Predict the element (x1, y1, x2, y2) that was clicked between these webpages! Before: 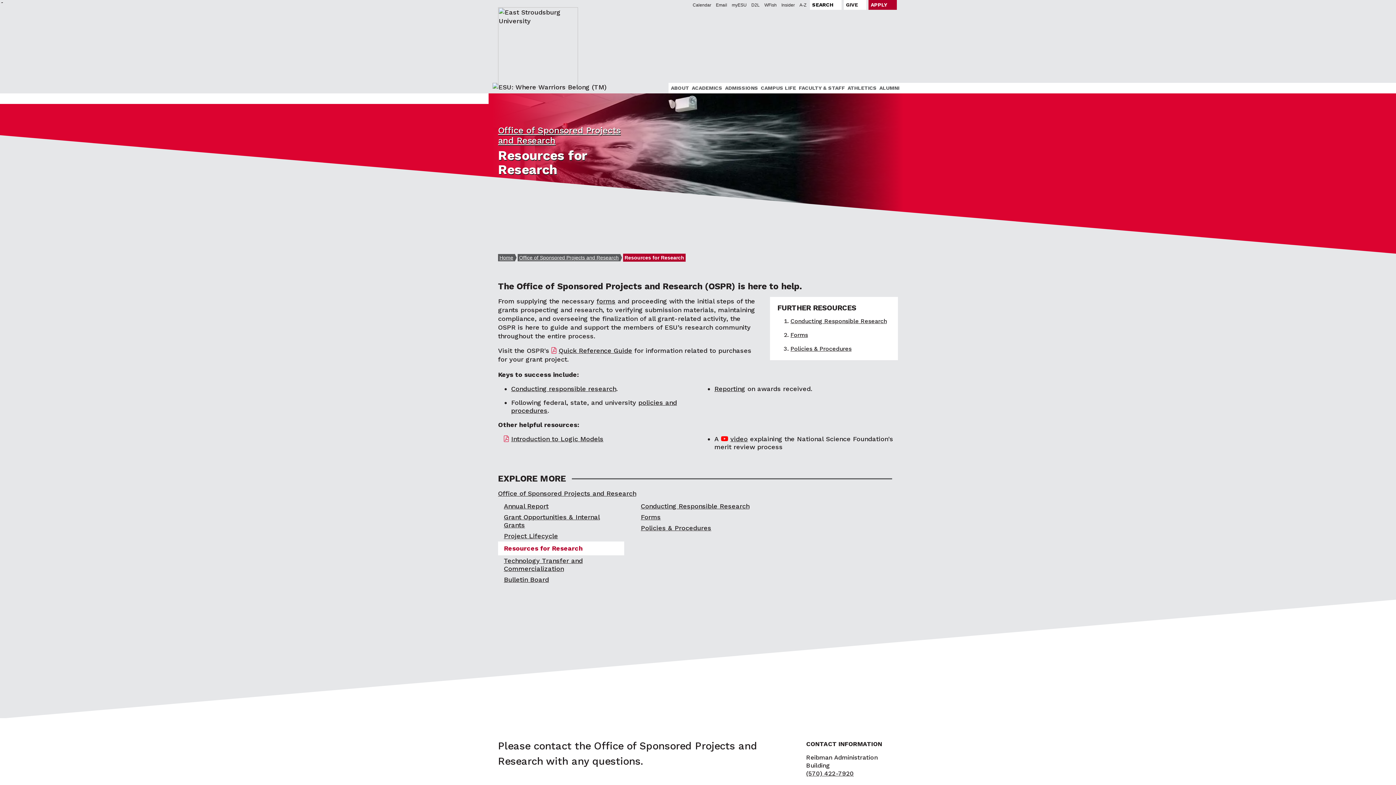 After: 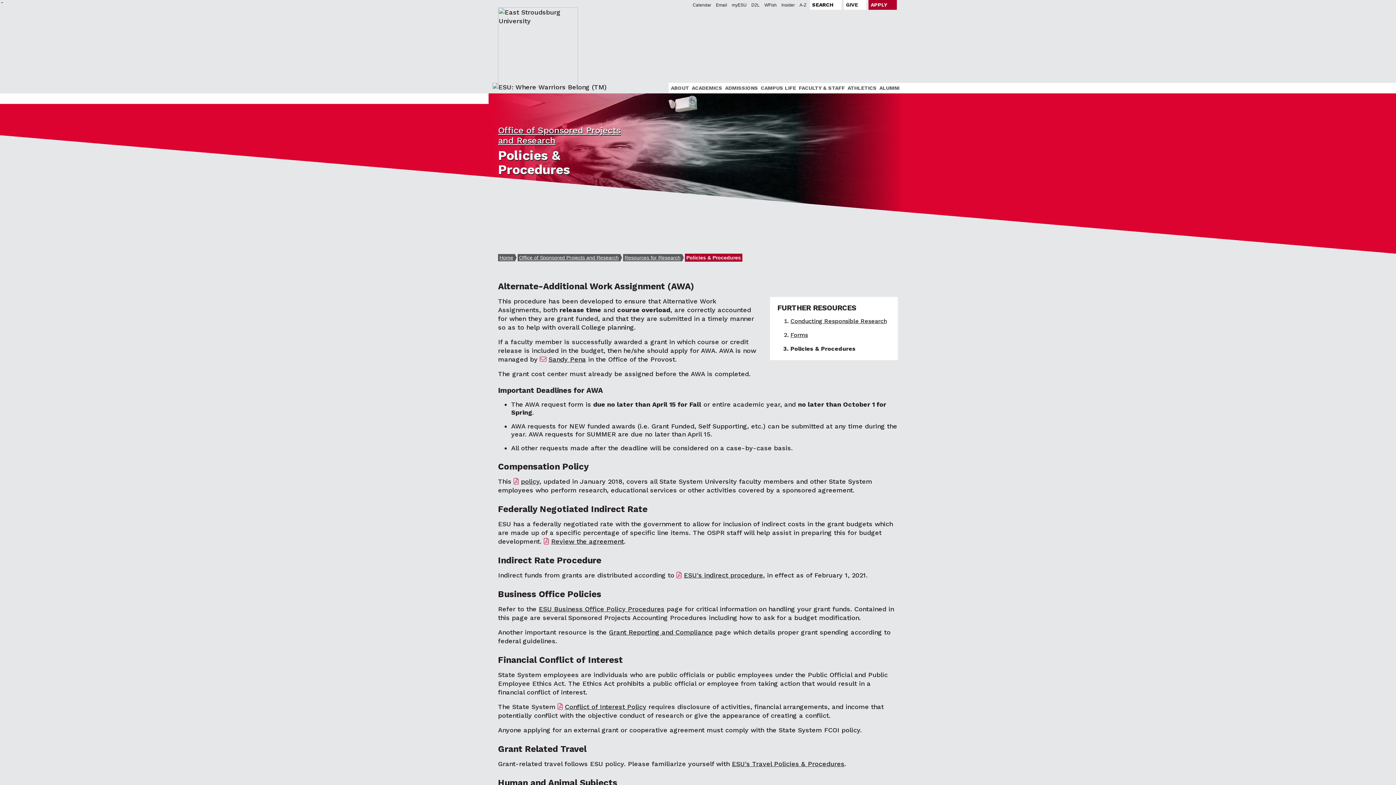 Action: bbox: (640, 524, 711, 532) label: Policies & Procedures